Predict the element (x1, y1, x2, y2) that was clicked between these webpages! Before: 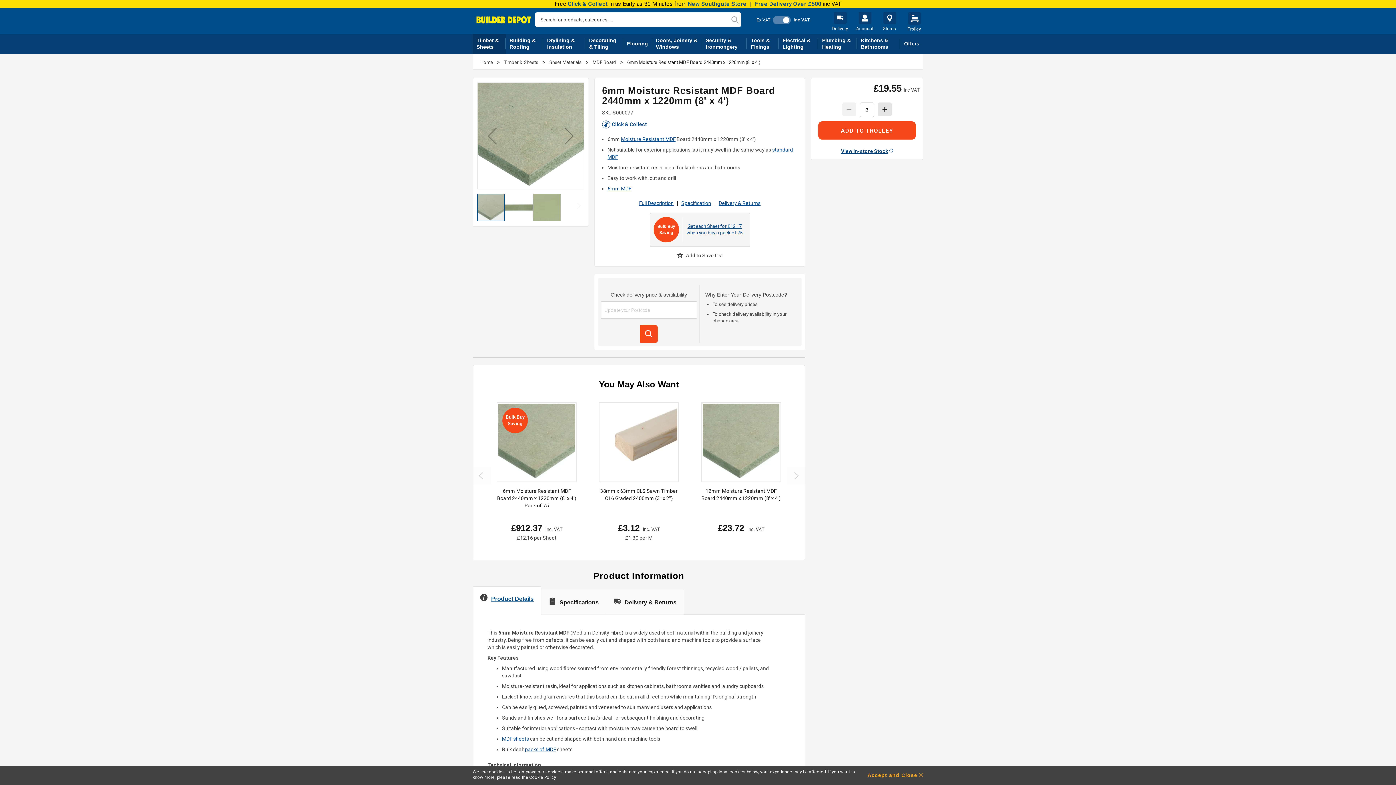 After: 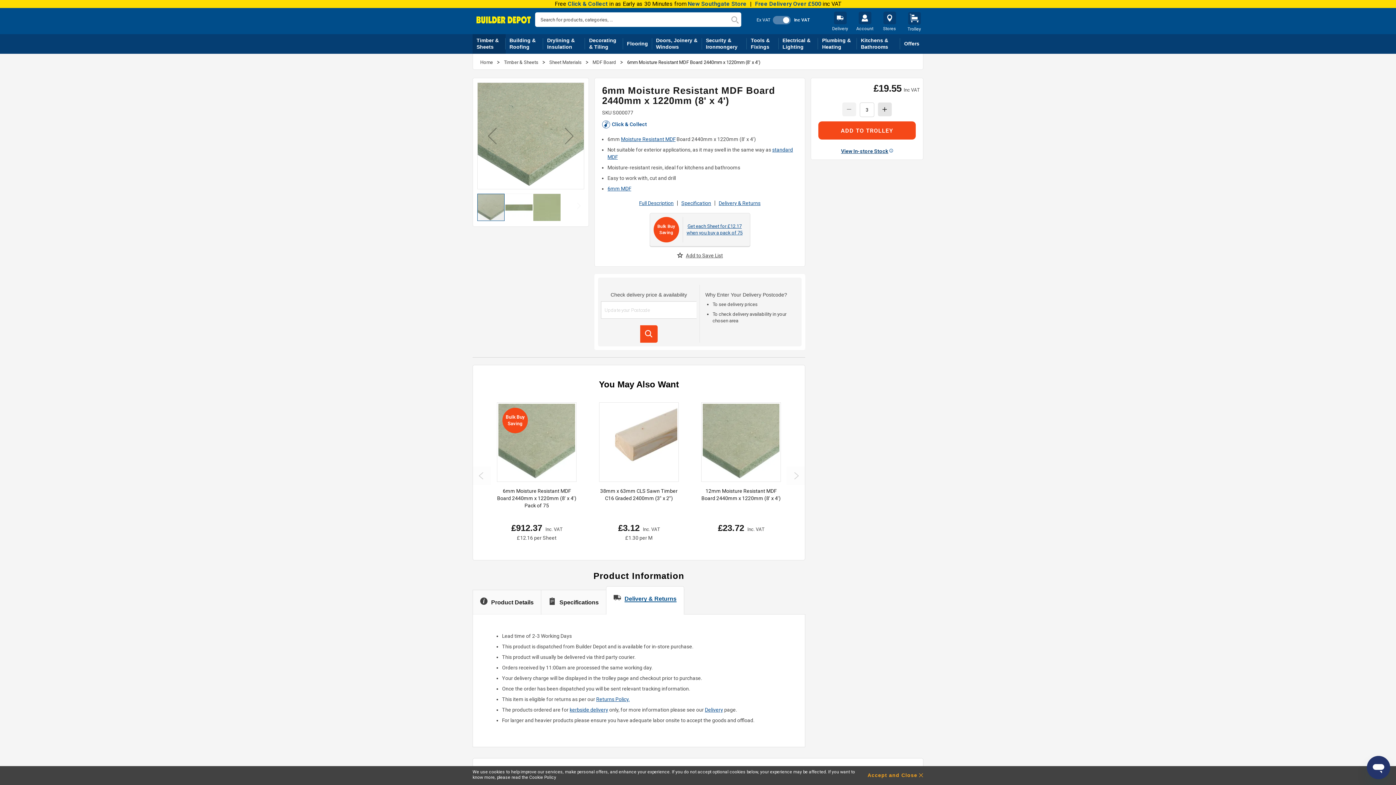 Action: label:  Delivery & Returns bbox: (606, 555, 684, 579)